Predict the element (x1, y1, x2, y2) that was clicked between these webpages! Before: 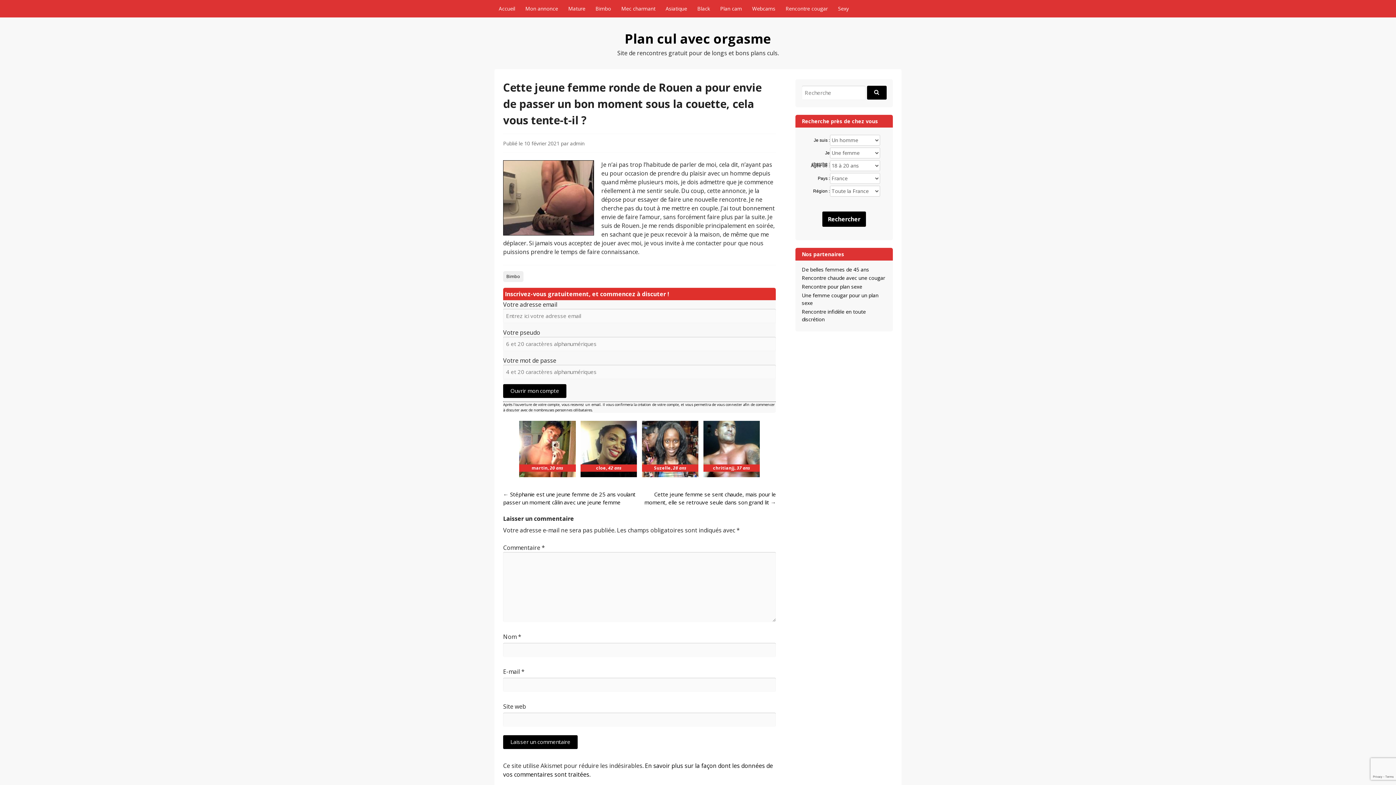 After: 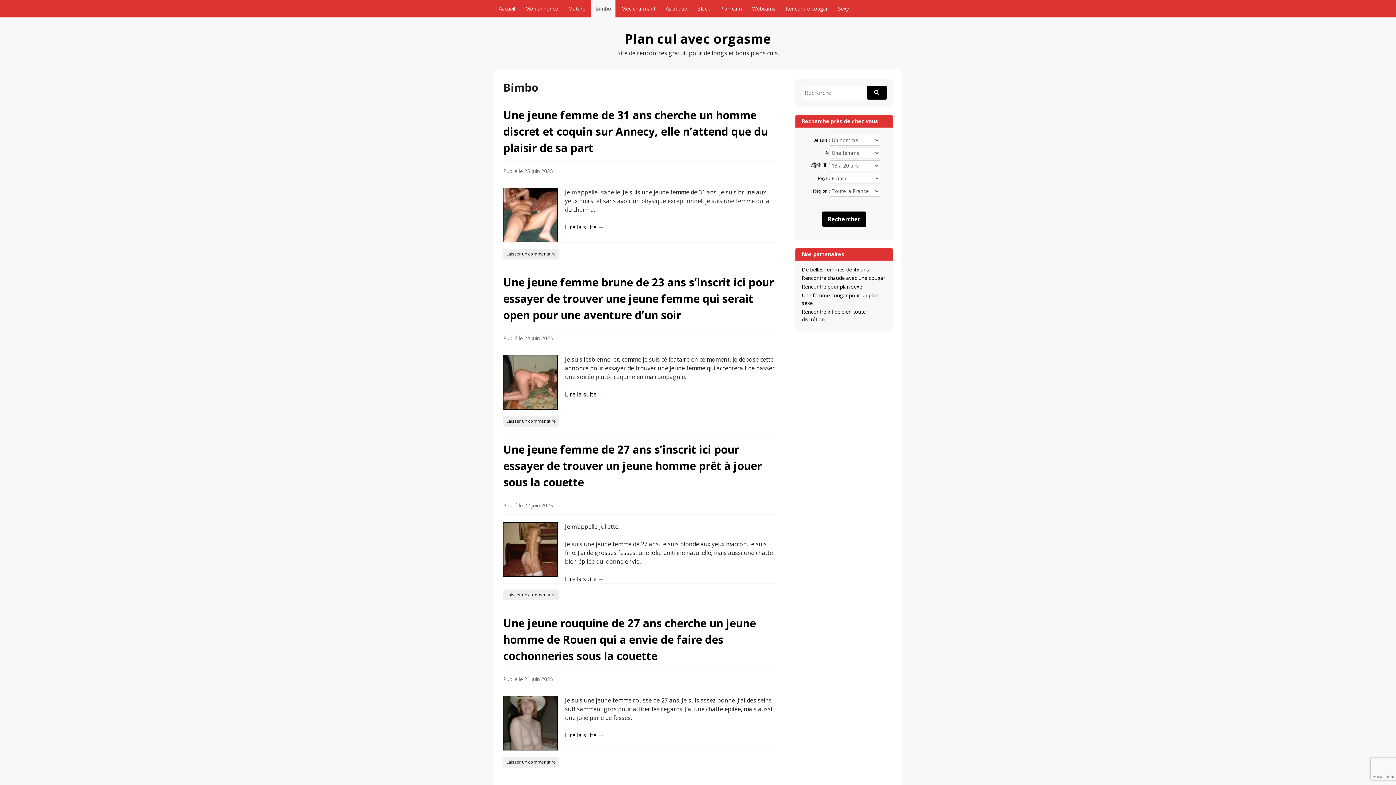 Action: label: Bimbo bbox: (591, 0, 615, 17)